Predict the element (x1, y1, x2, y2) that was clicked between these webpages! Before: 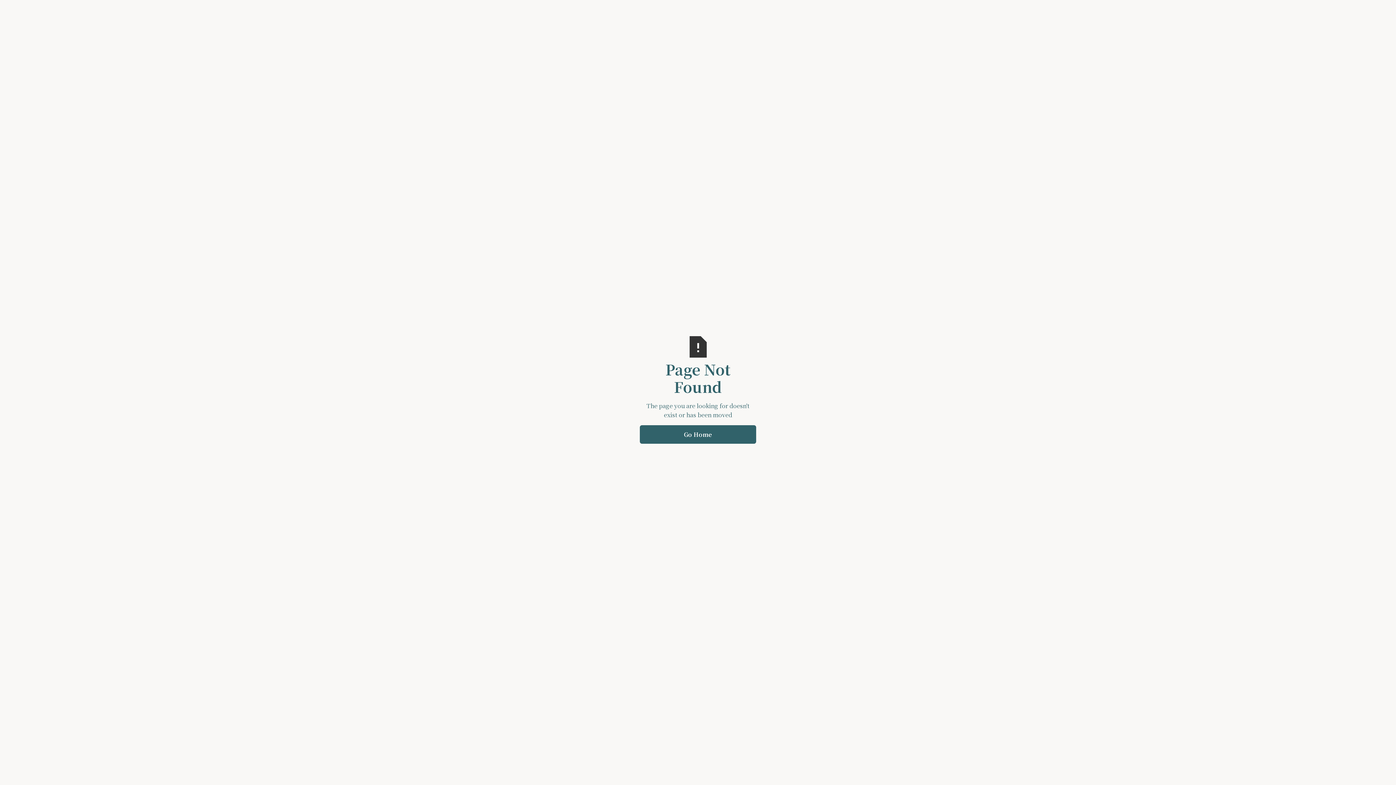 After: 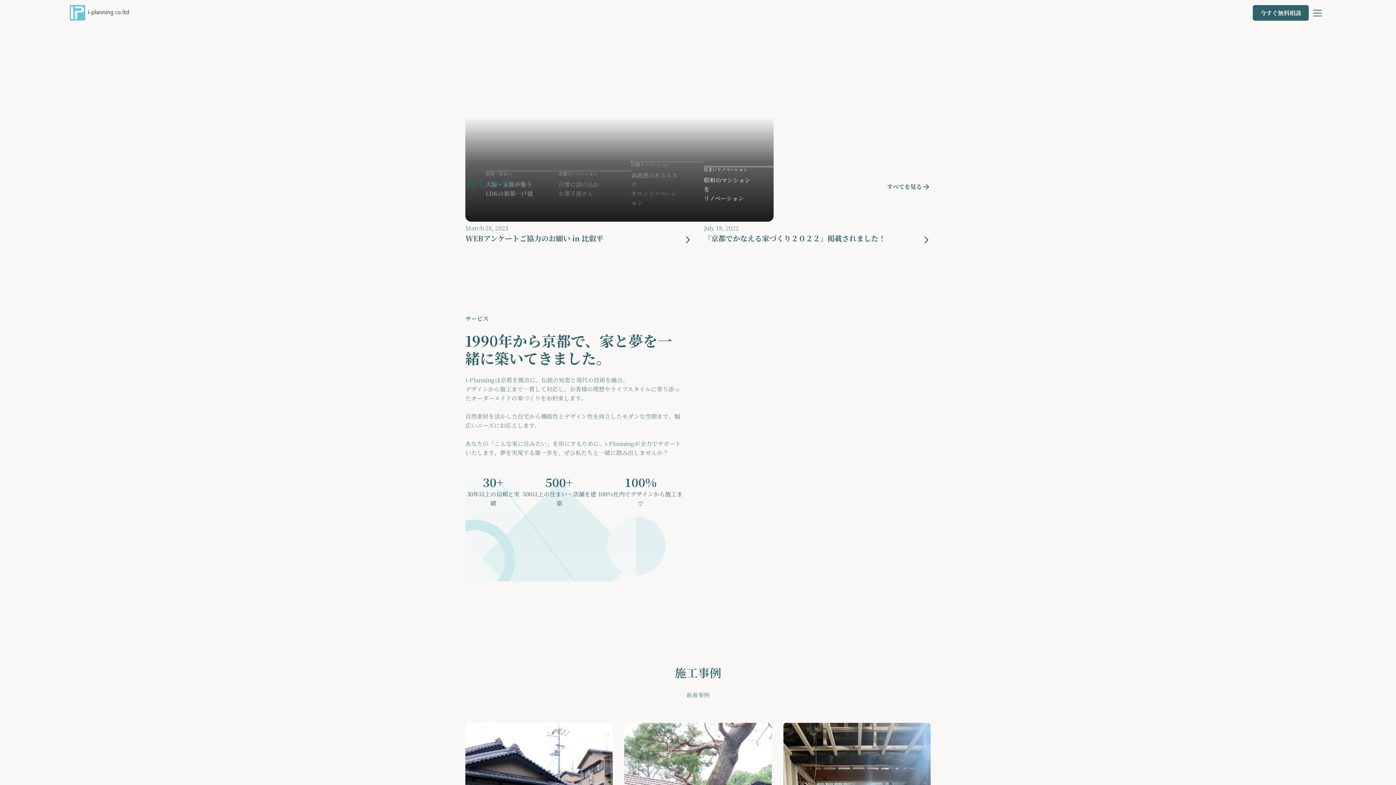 Action: label: Go Home bbox: (640, 425, 756, 443)